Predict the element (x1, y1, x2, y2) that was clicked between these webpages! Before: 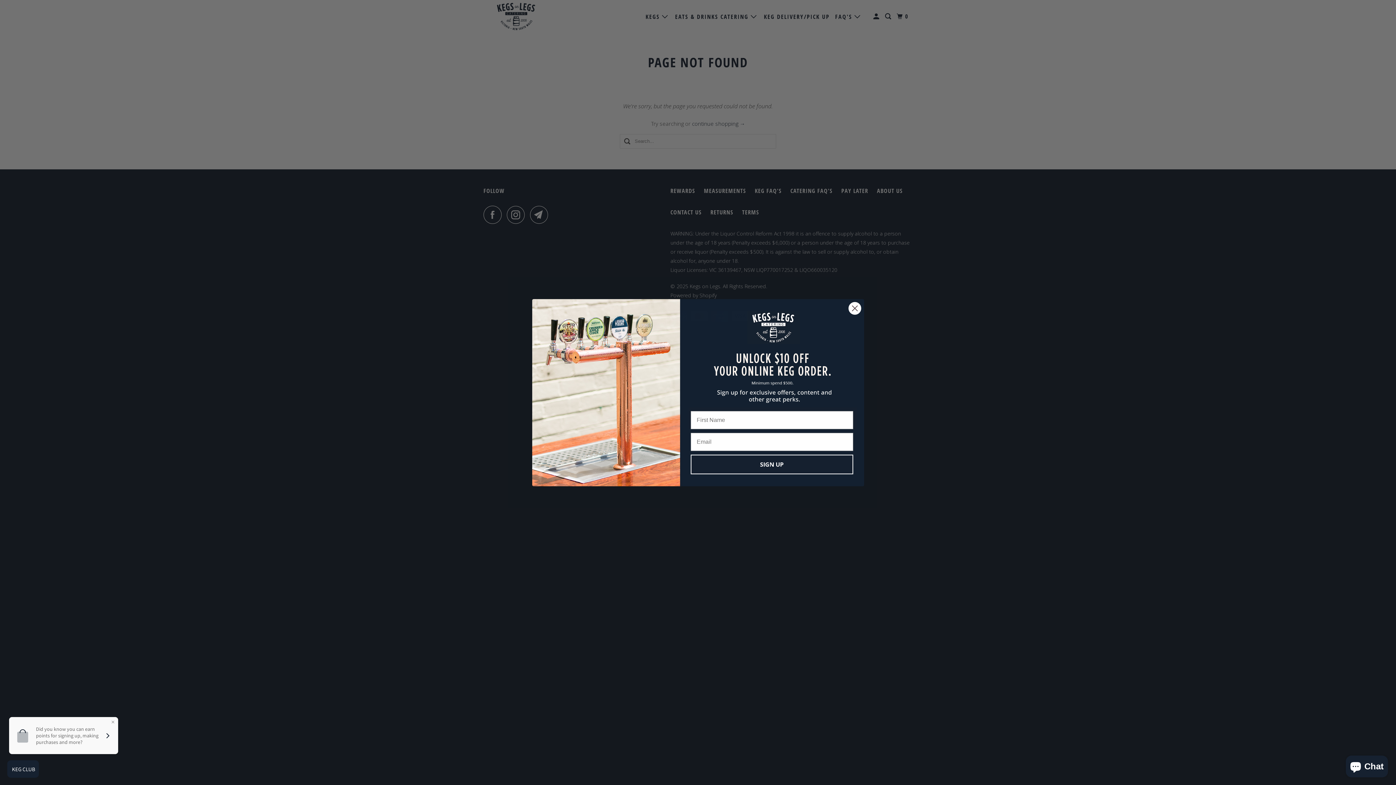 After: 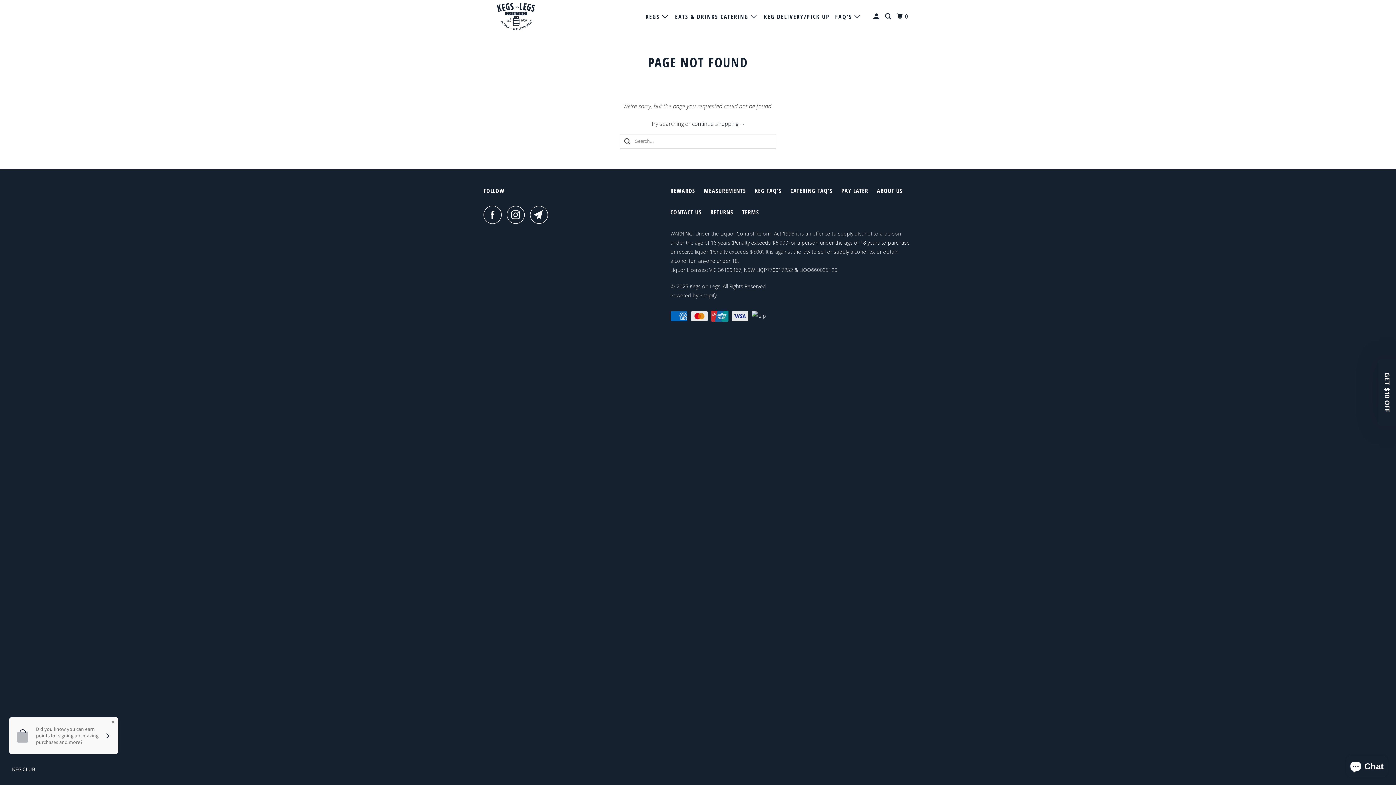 Action: label: Close dialog bbox: (848, 302, 861, 314)